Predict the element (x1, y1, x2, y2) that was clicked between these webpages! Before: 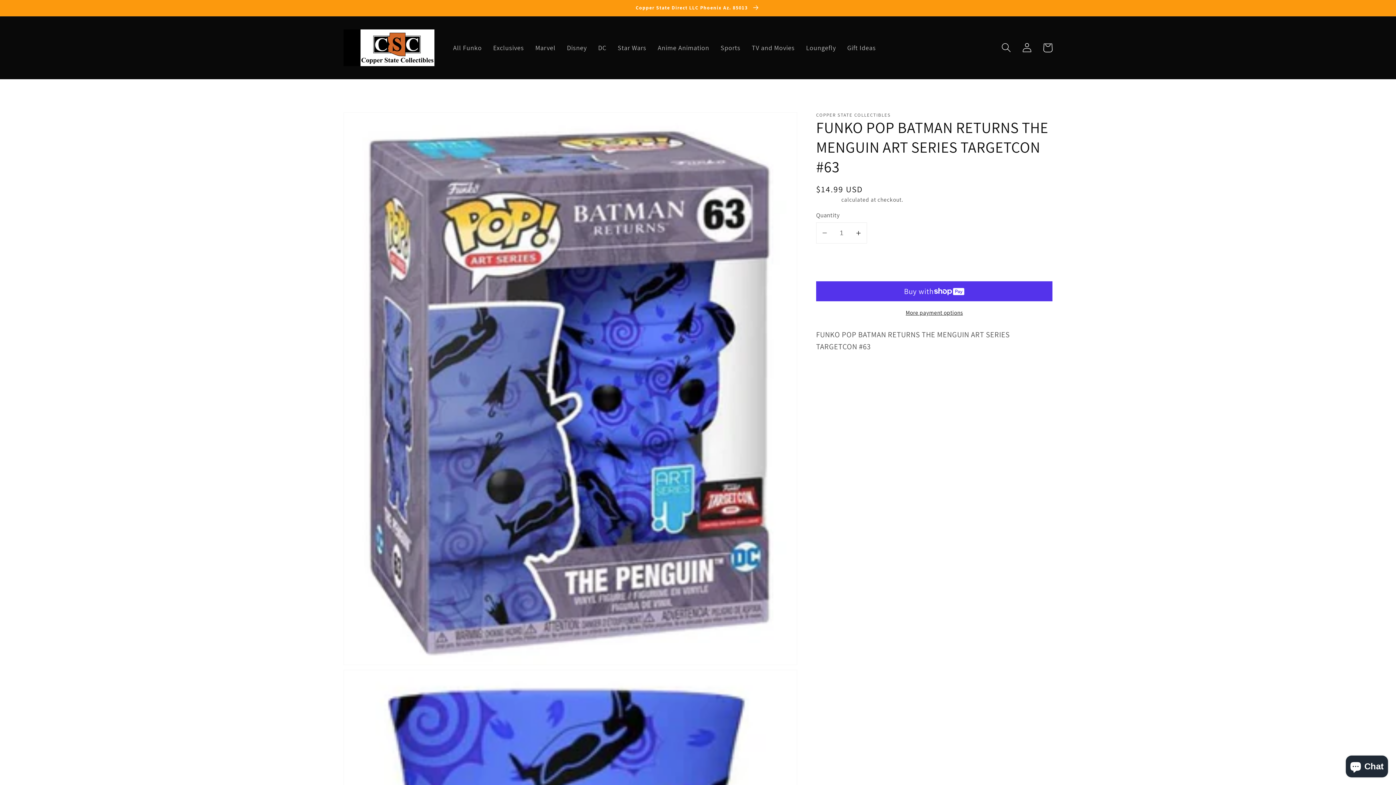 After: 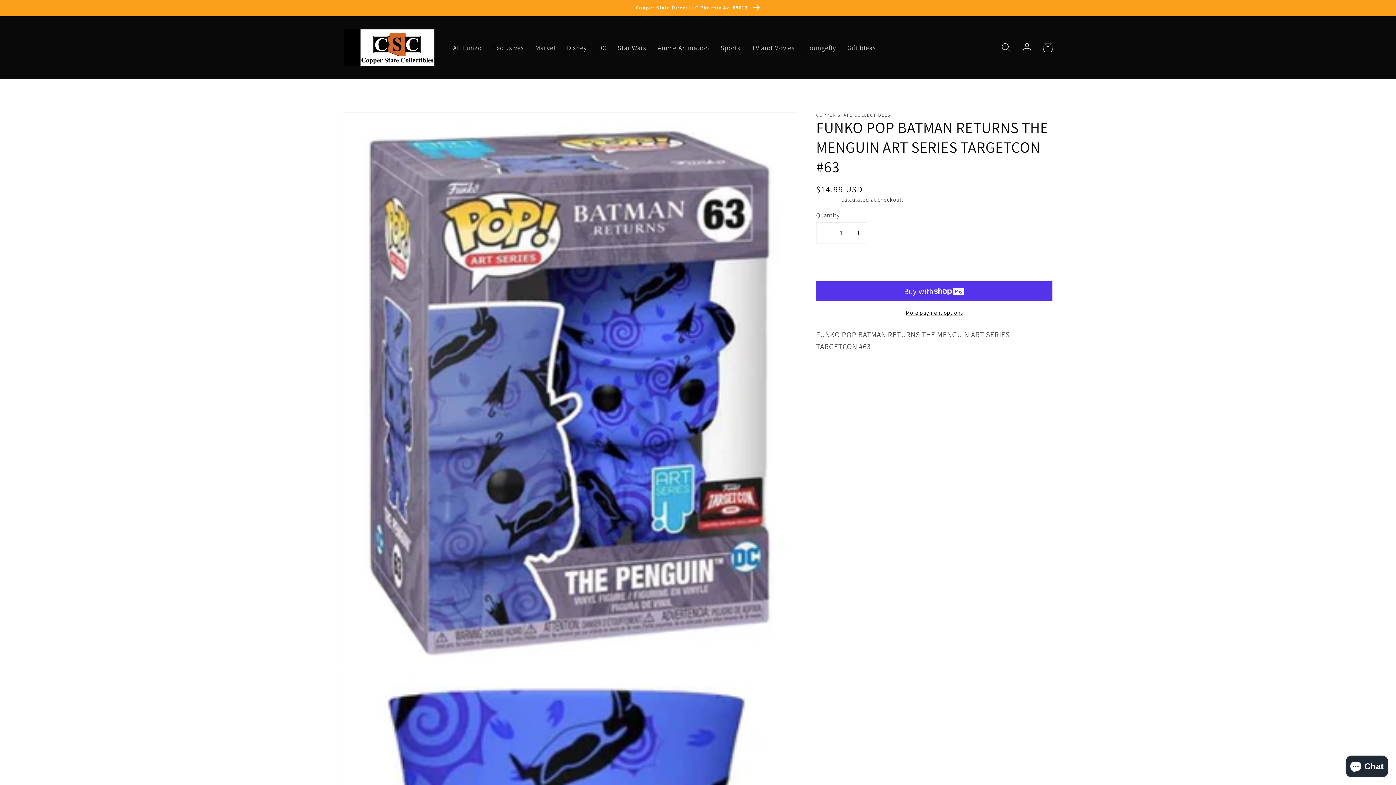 Action: label: Copper State Direct LLC Phoenix Az. 85013  bbox: (0, 0, 1396, 15)